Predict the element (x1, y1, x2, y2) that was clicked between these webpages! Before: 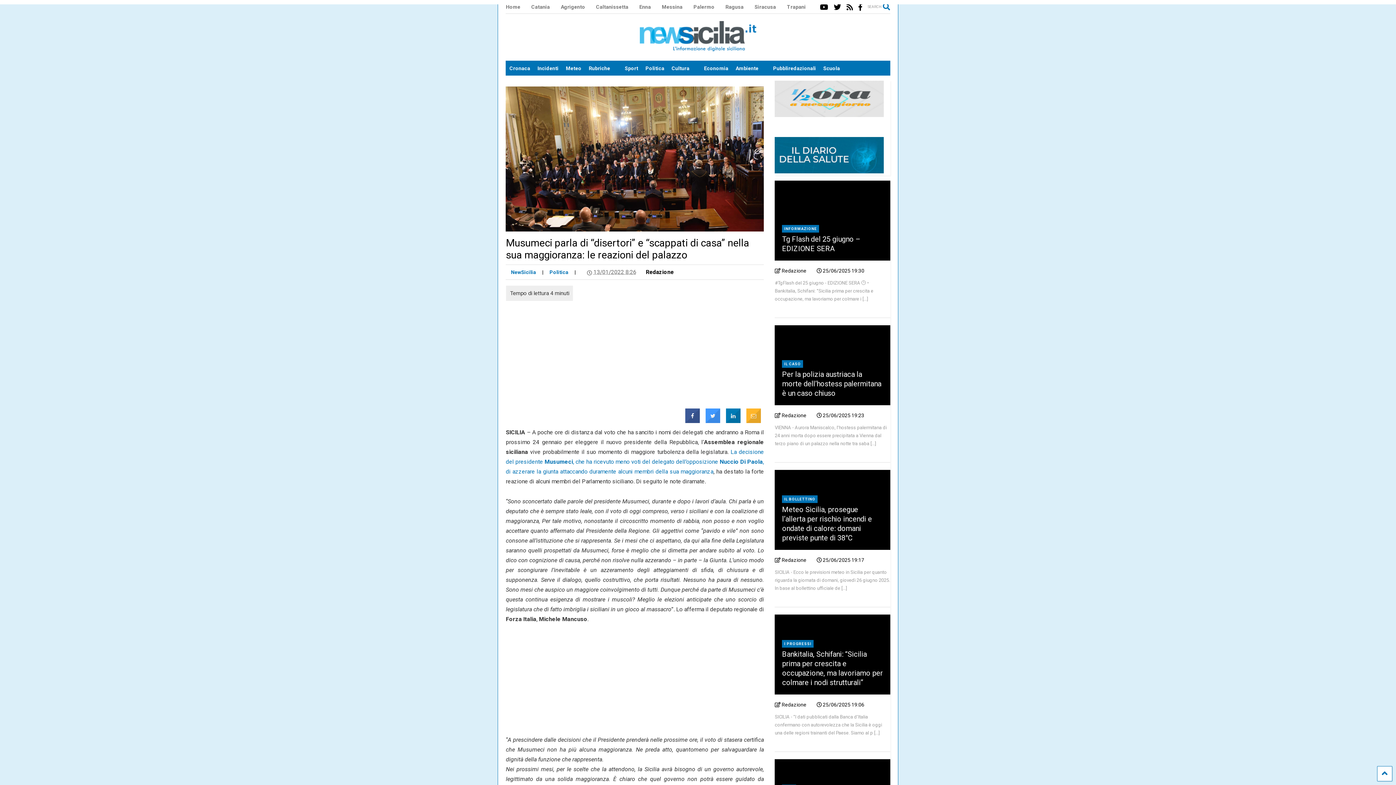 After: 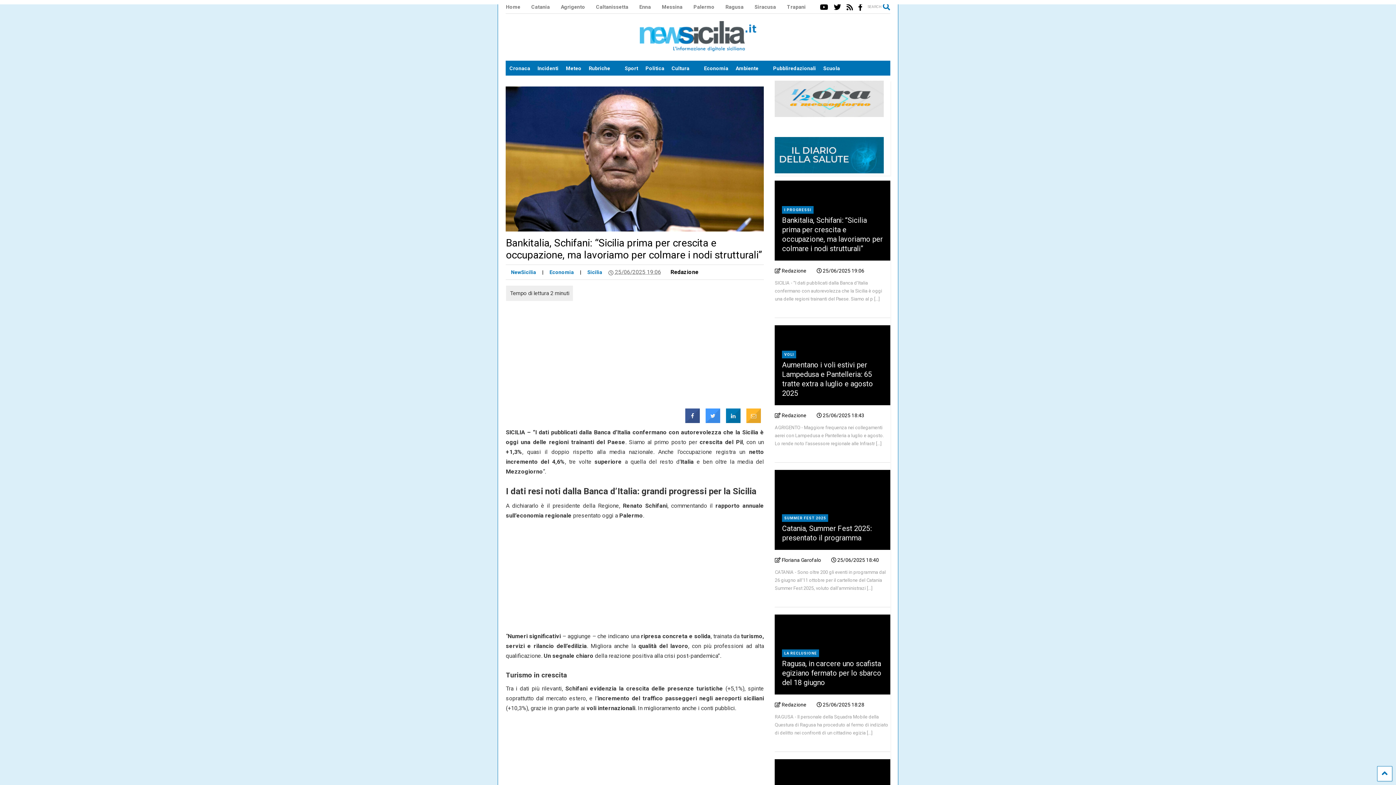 Action: bbox: (816, 702, 864, 708) label:  25/06/2025 19:06